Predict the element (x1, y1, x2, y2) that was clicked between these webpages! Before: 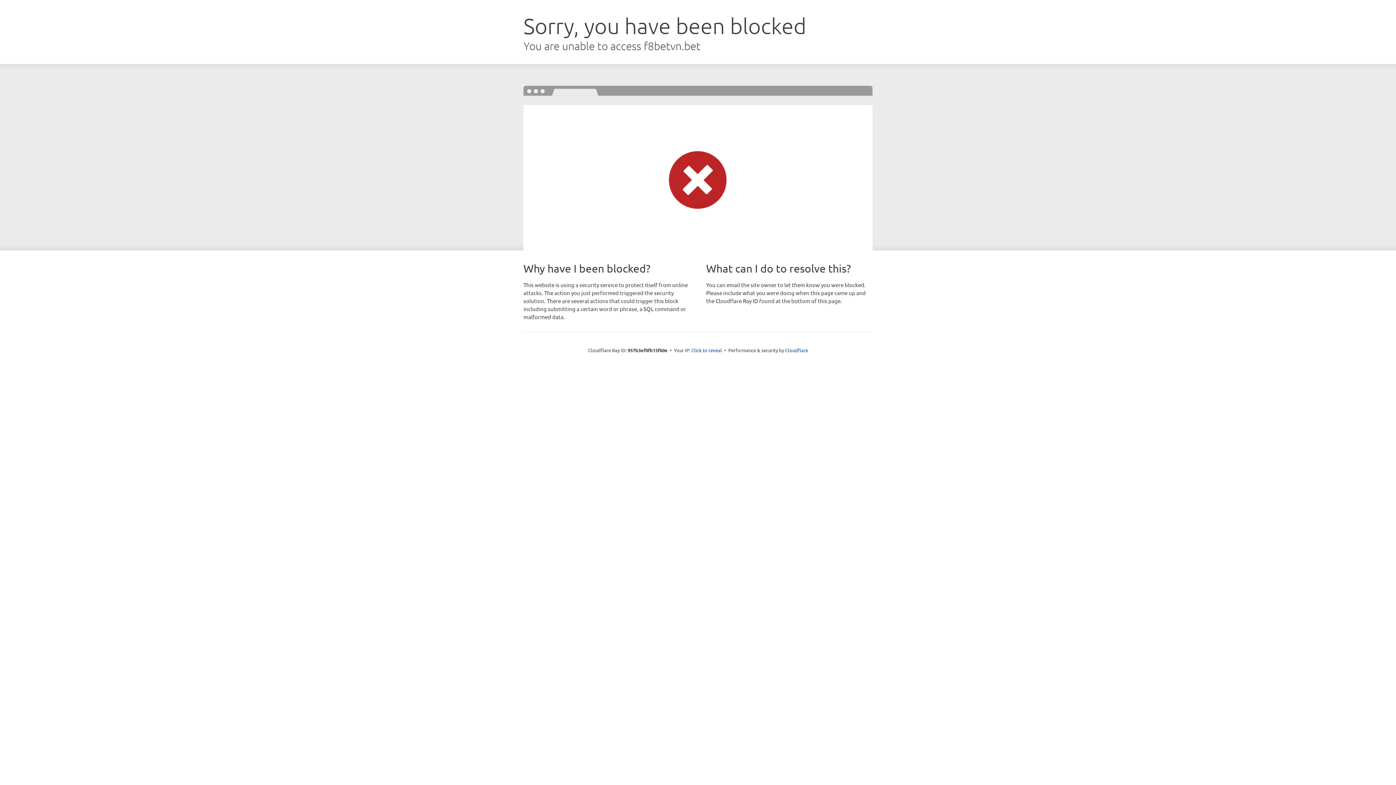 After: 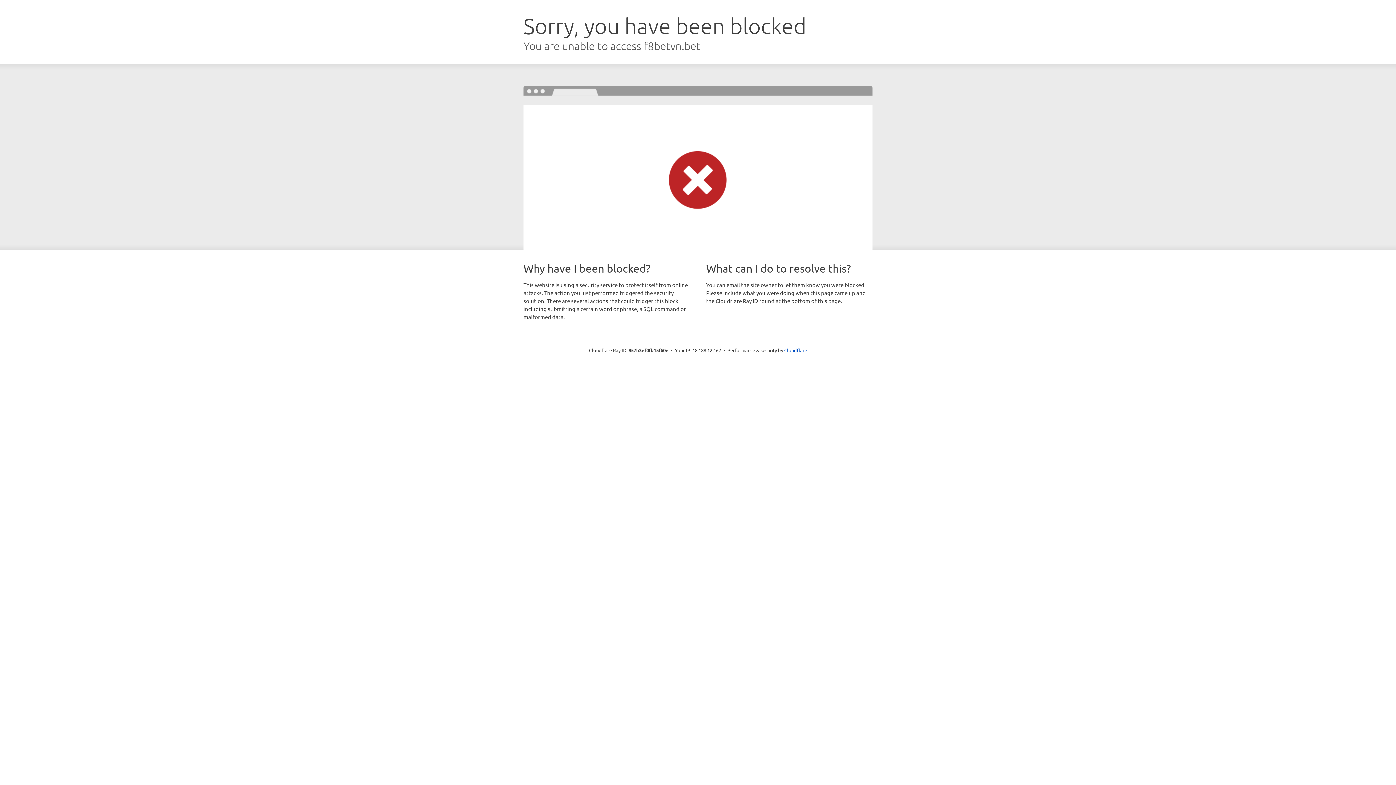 Action: bbox: (691, 346, 722, 353) label: Click to reveal